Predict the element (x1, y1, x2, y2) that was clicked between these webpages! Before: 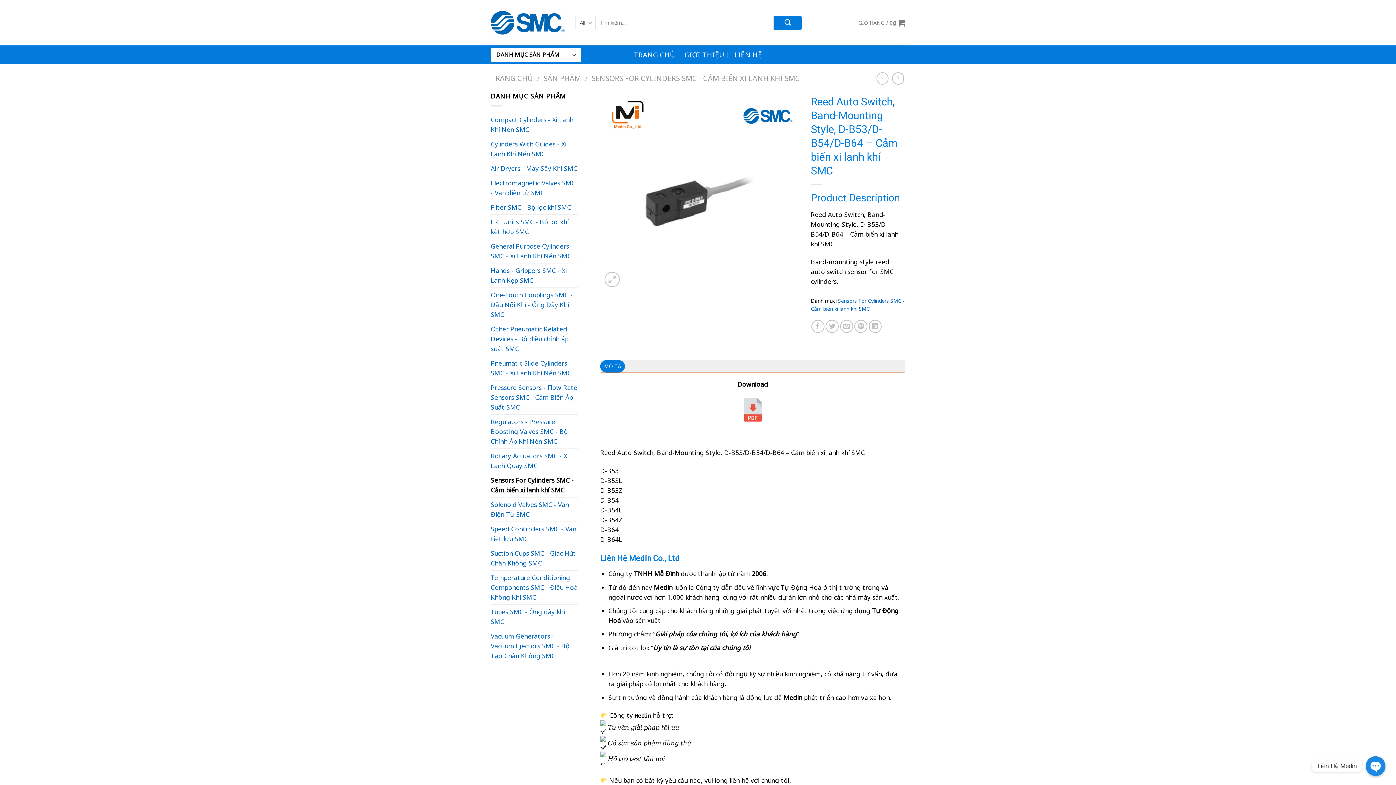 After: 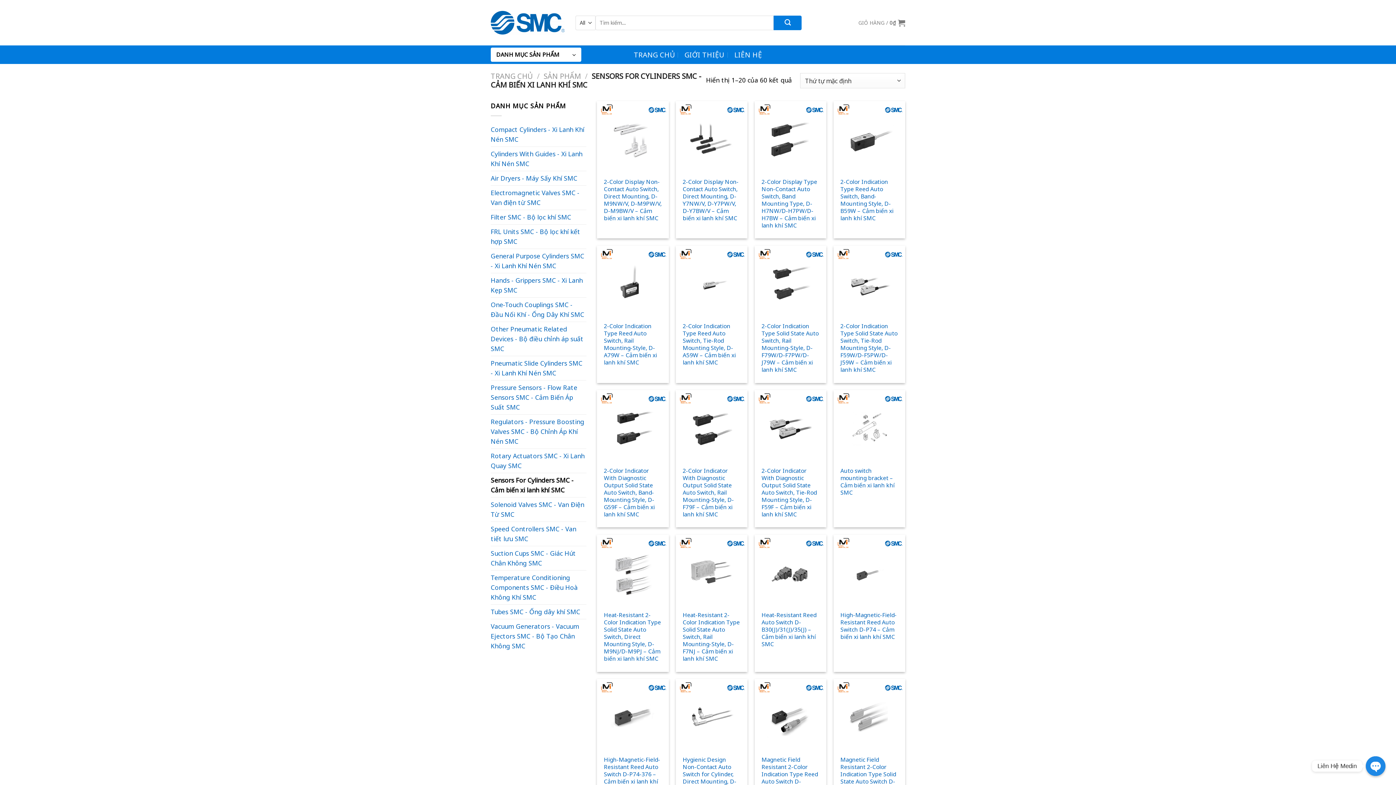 Action: label: Sensors For Cylinders SMC - Cảm biến xi lanh khí SMC bbox: (490, 473, 578, 497)